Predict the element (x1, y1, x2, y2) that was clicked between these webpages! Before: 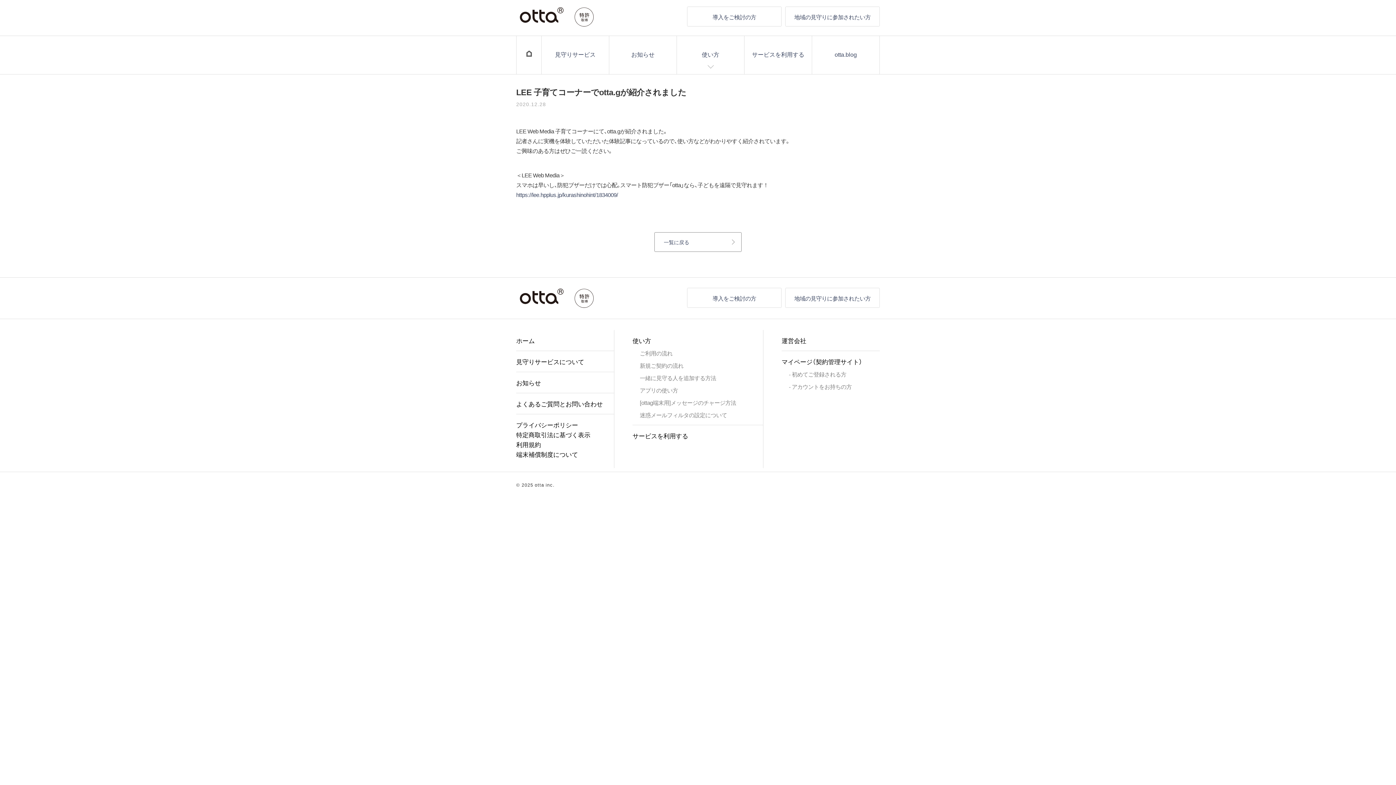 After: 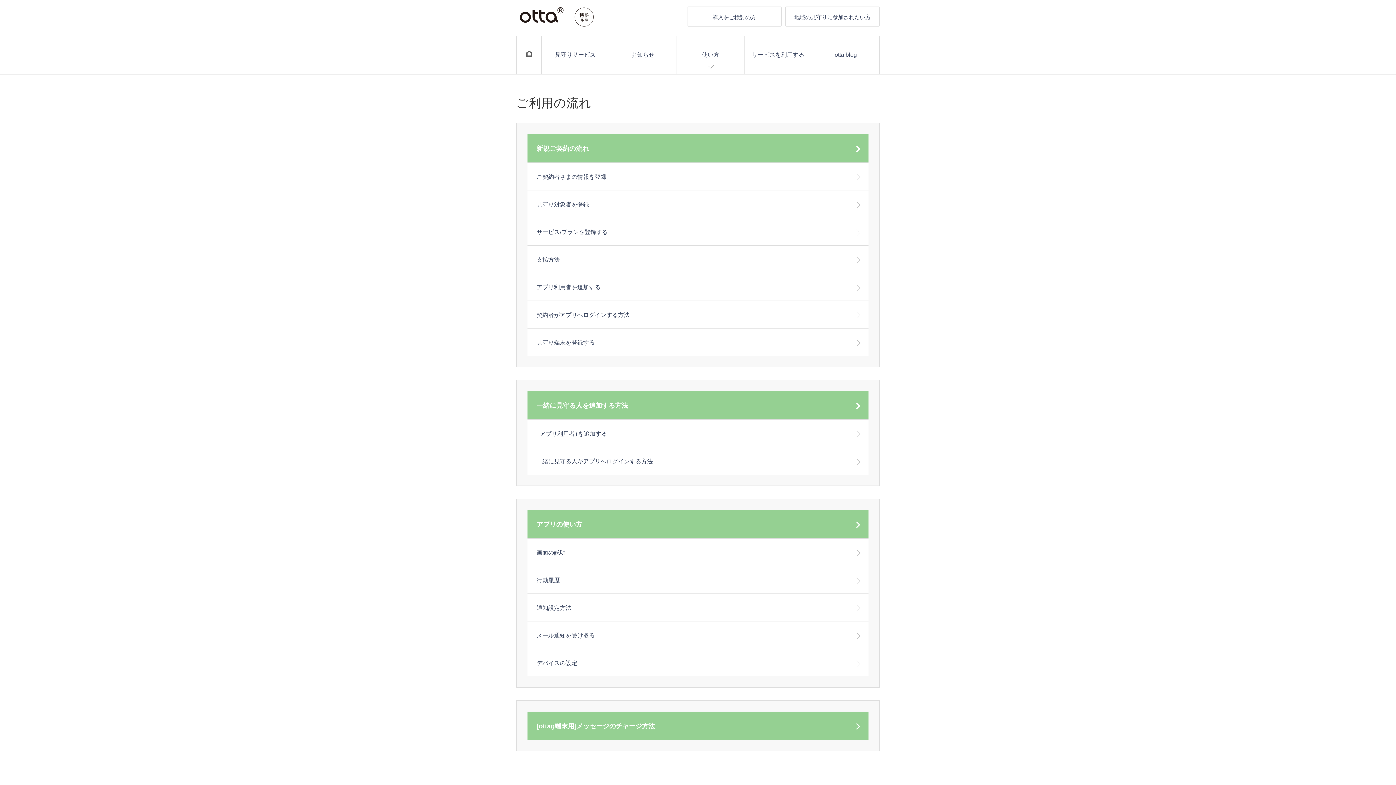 Action: bbox: (640, 349, 672, 357) label: ご利用の流れ